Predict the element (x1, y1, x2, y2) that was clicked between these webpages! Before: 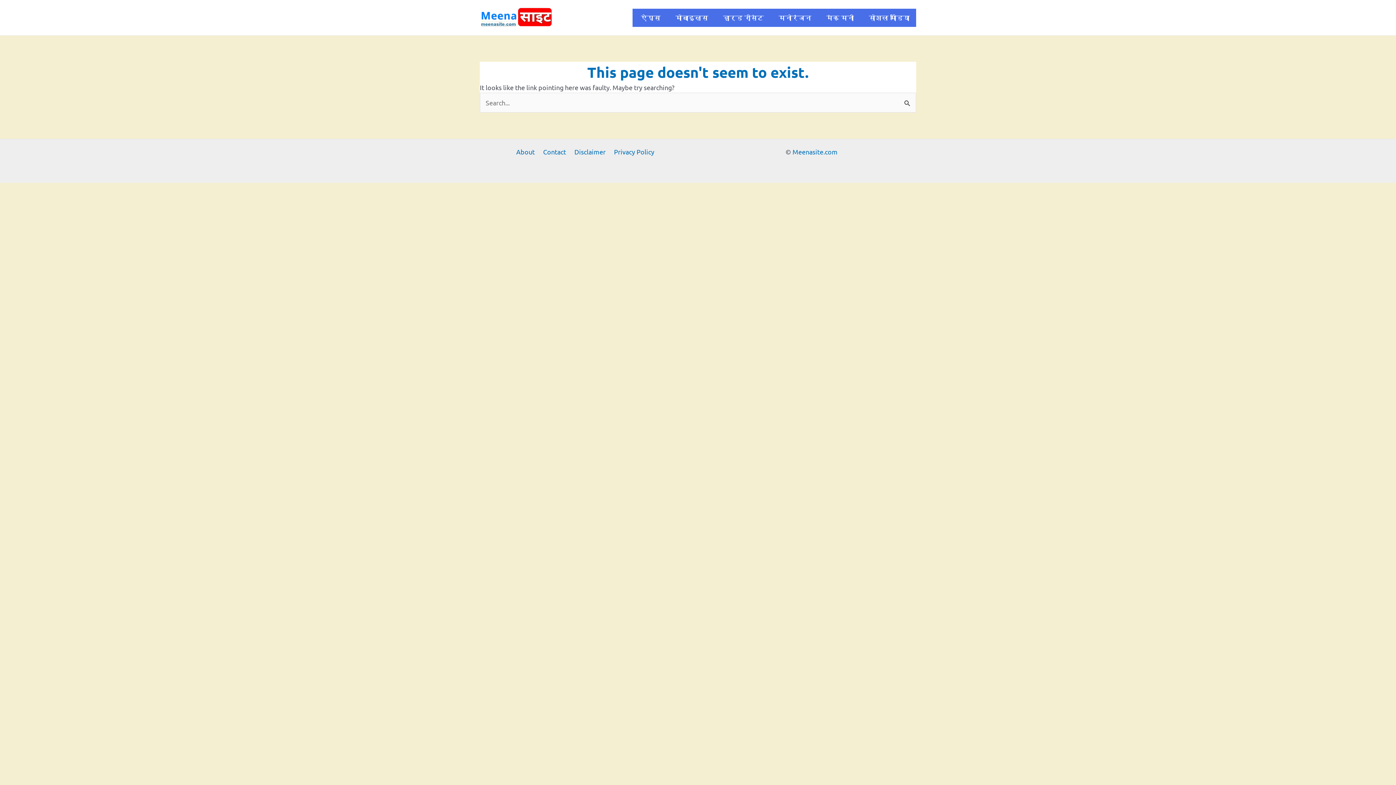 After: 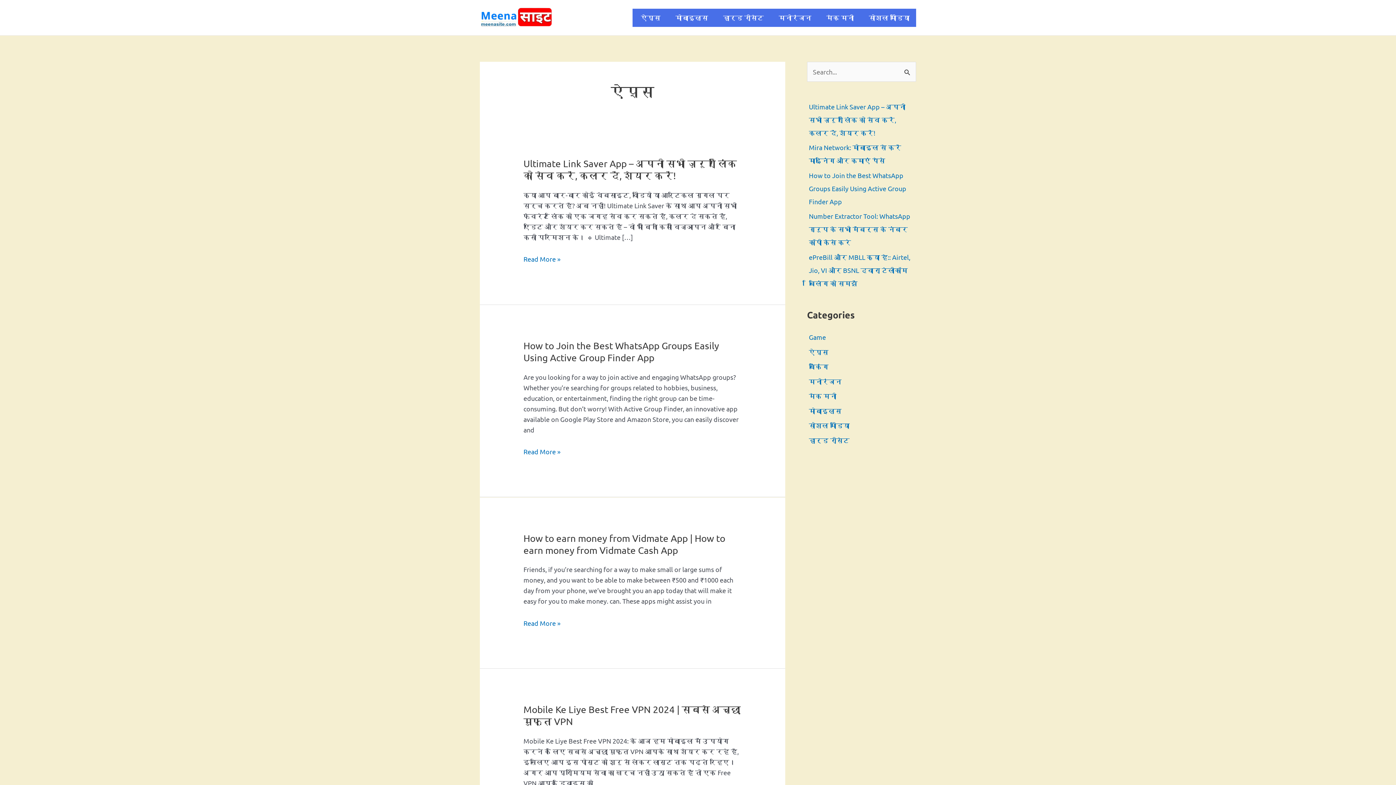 Action: label: ऐप्स bbox: (634, 8, 667, 26)